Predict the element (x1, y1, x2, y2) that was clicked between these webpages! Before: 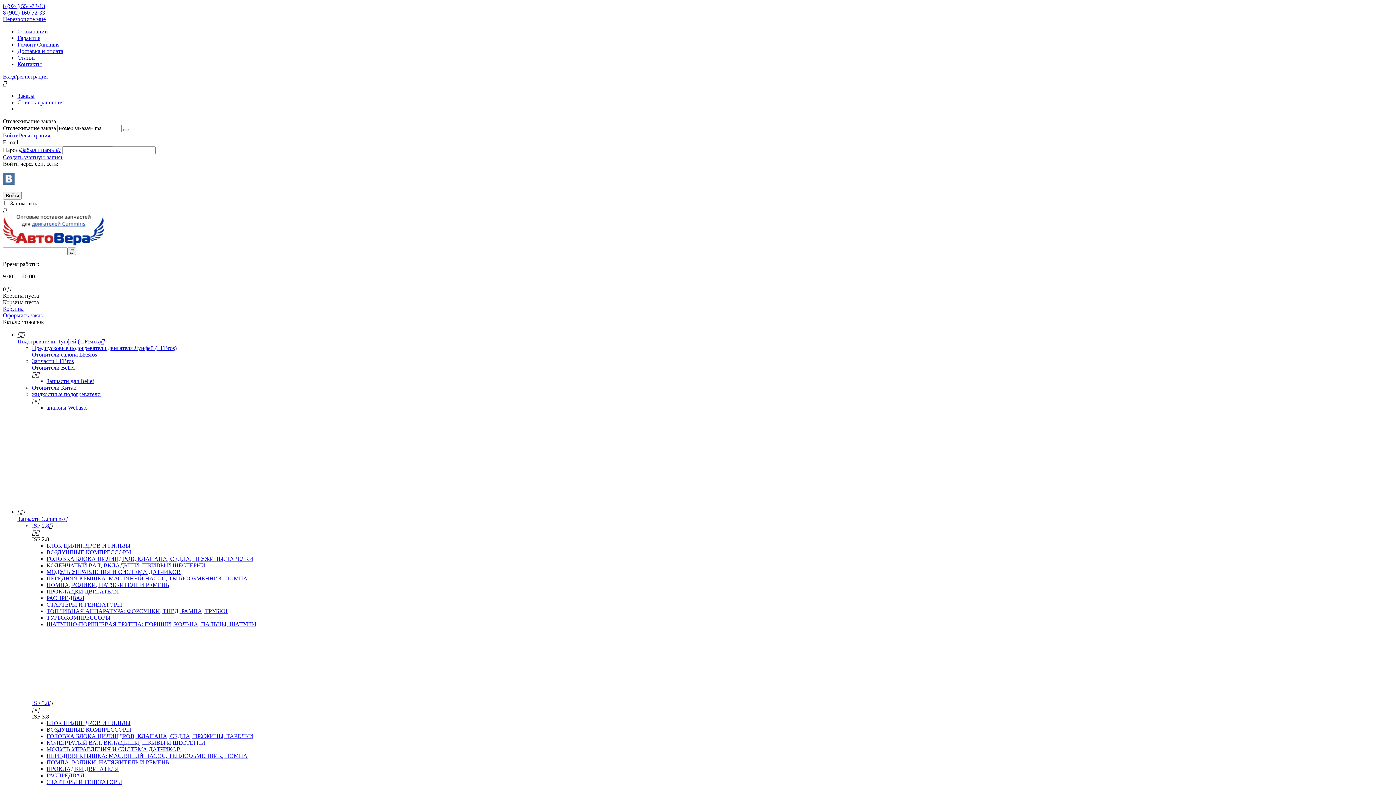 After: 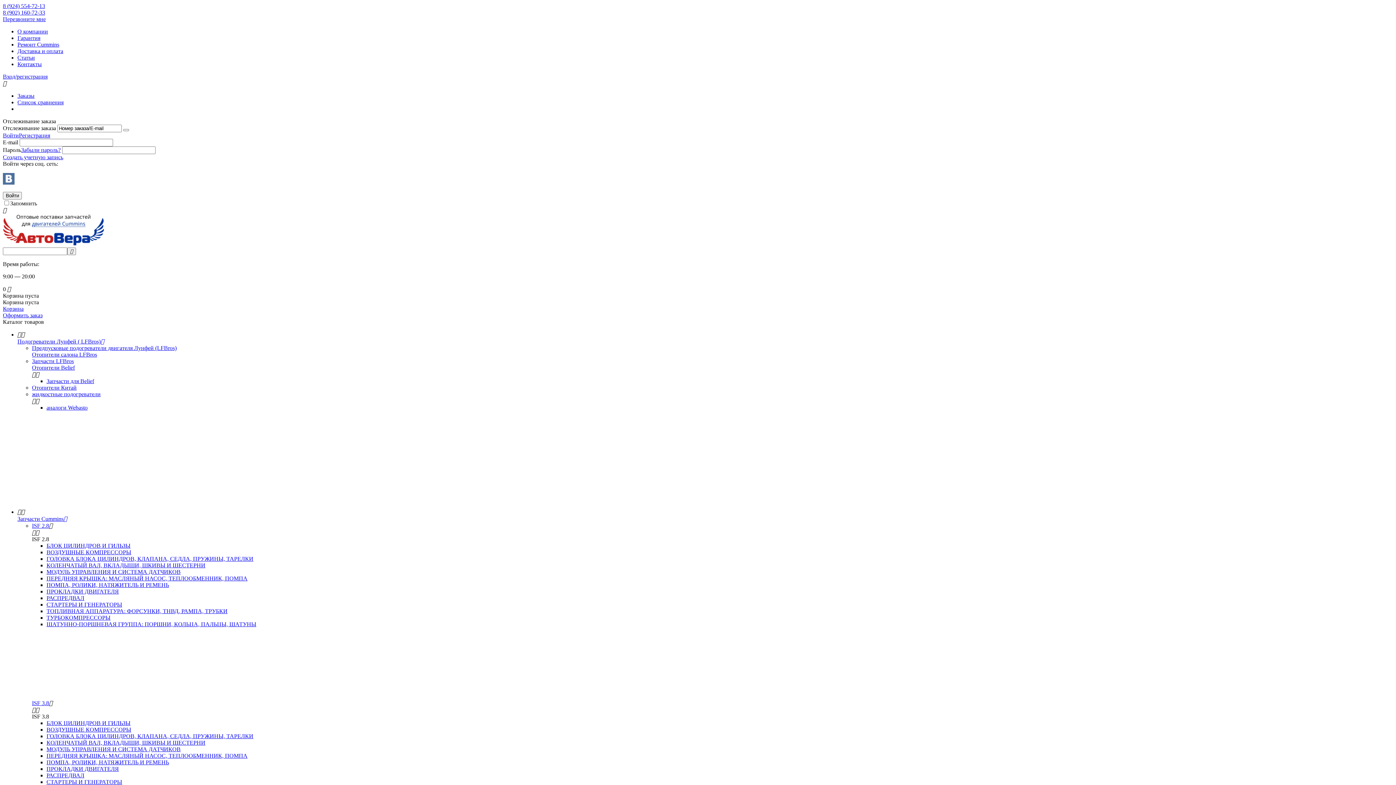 Action: bbox: (2, 241, 104, 247)